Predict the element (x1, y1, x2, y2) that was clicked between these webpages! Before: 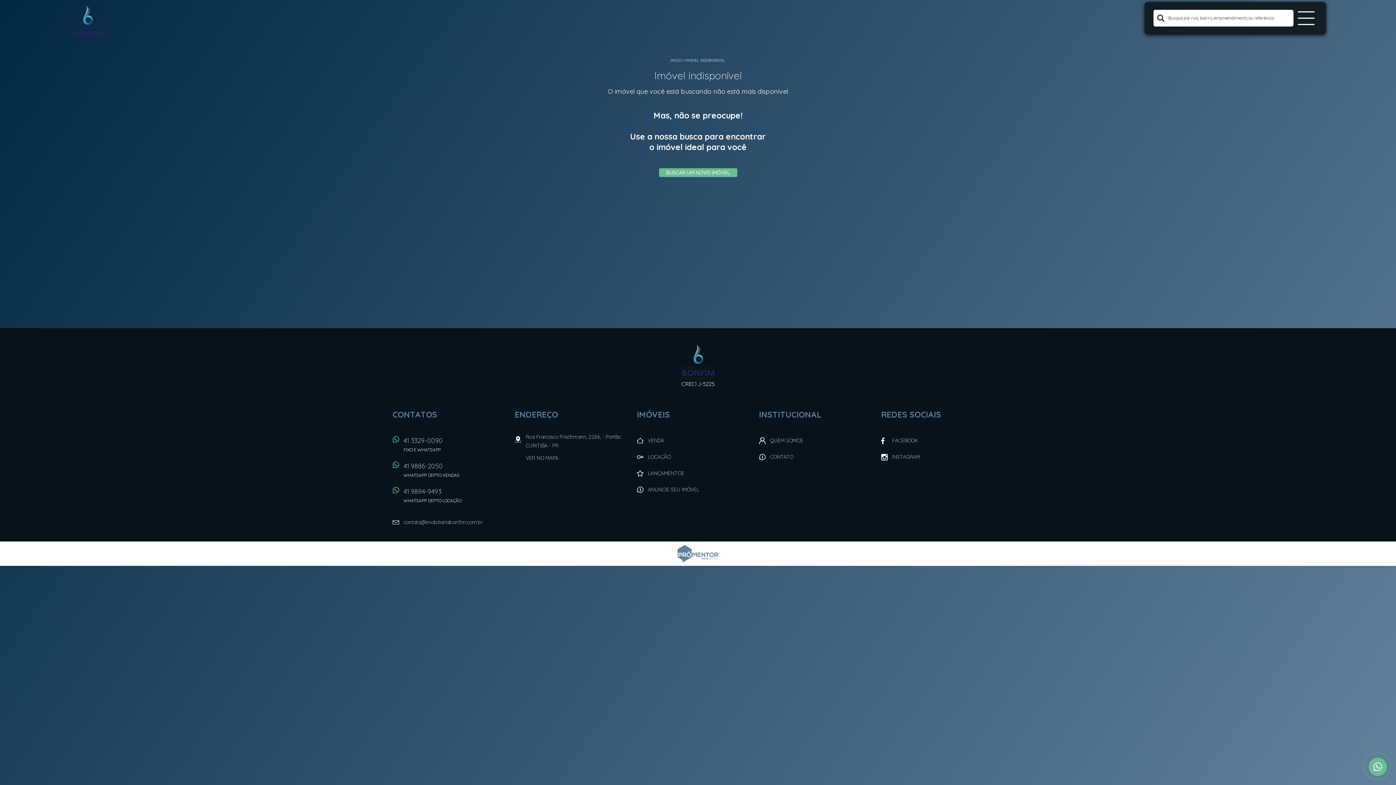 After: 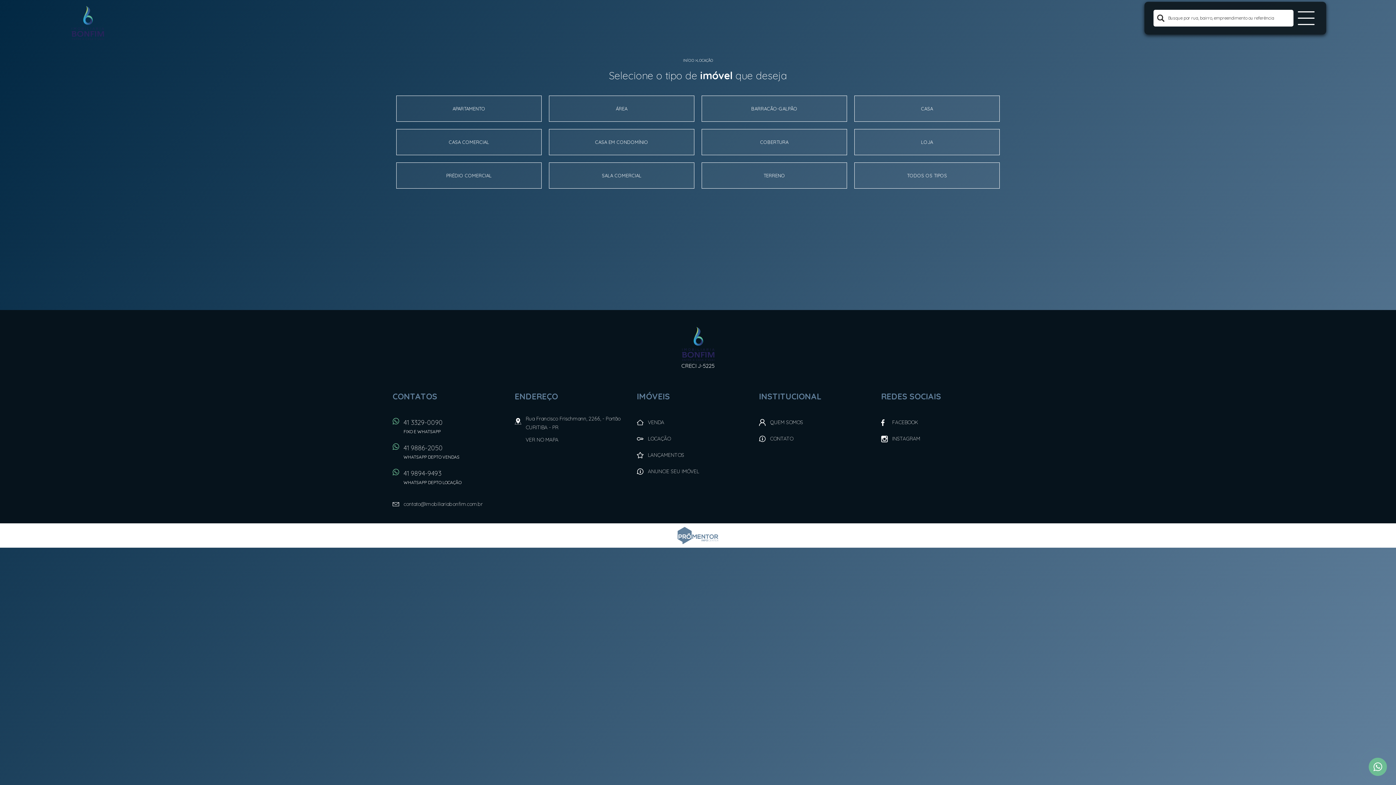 Action: label: LOCAÇÃO bbox: (637, 449, 752, 465)